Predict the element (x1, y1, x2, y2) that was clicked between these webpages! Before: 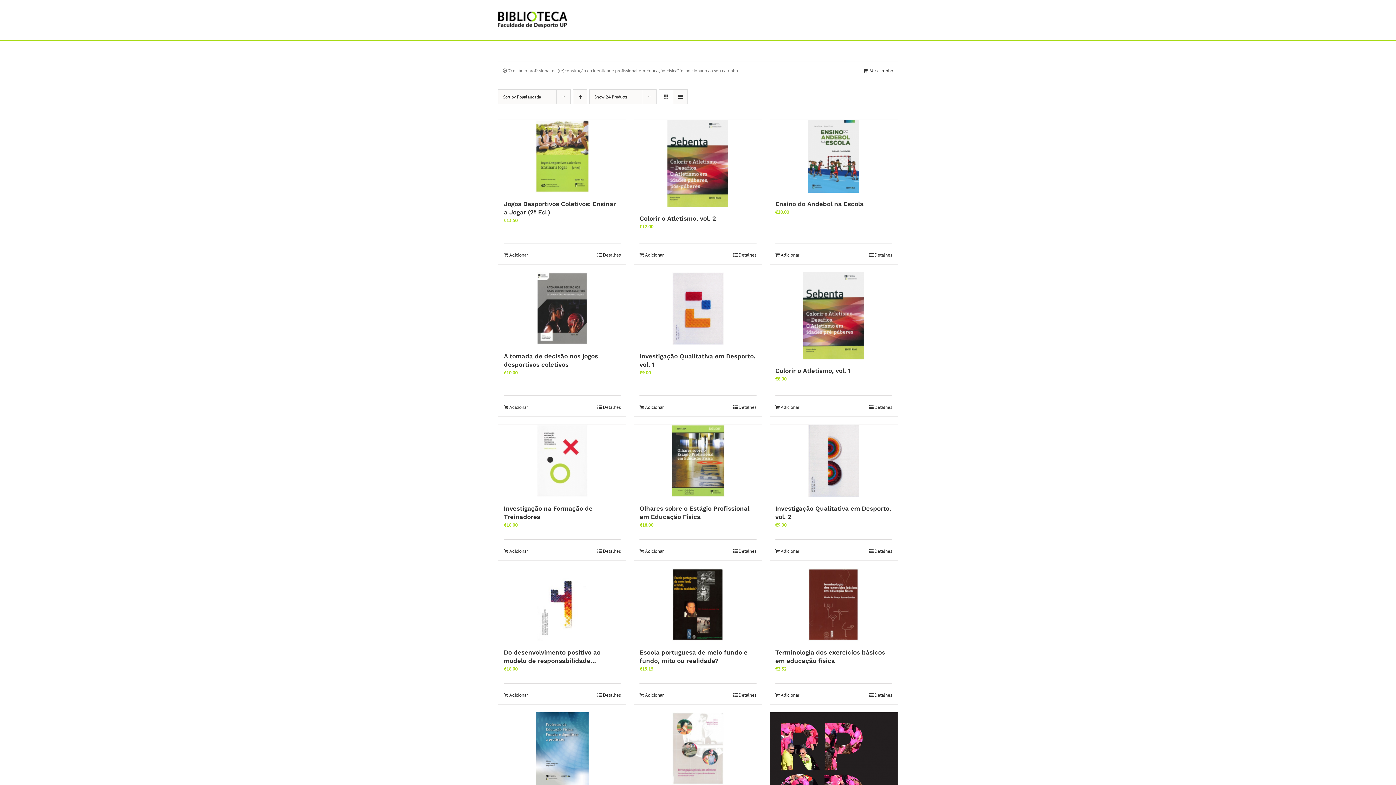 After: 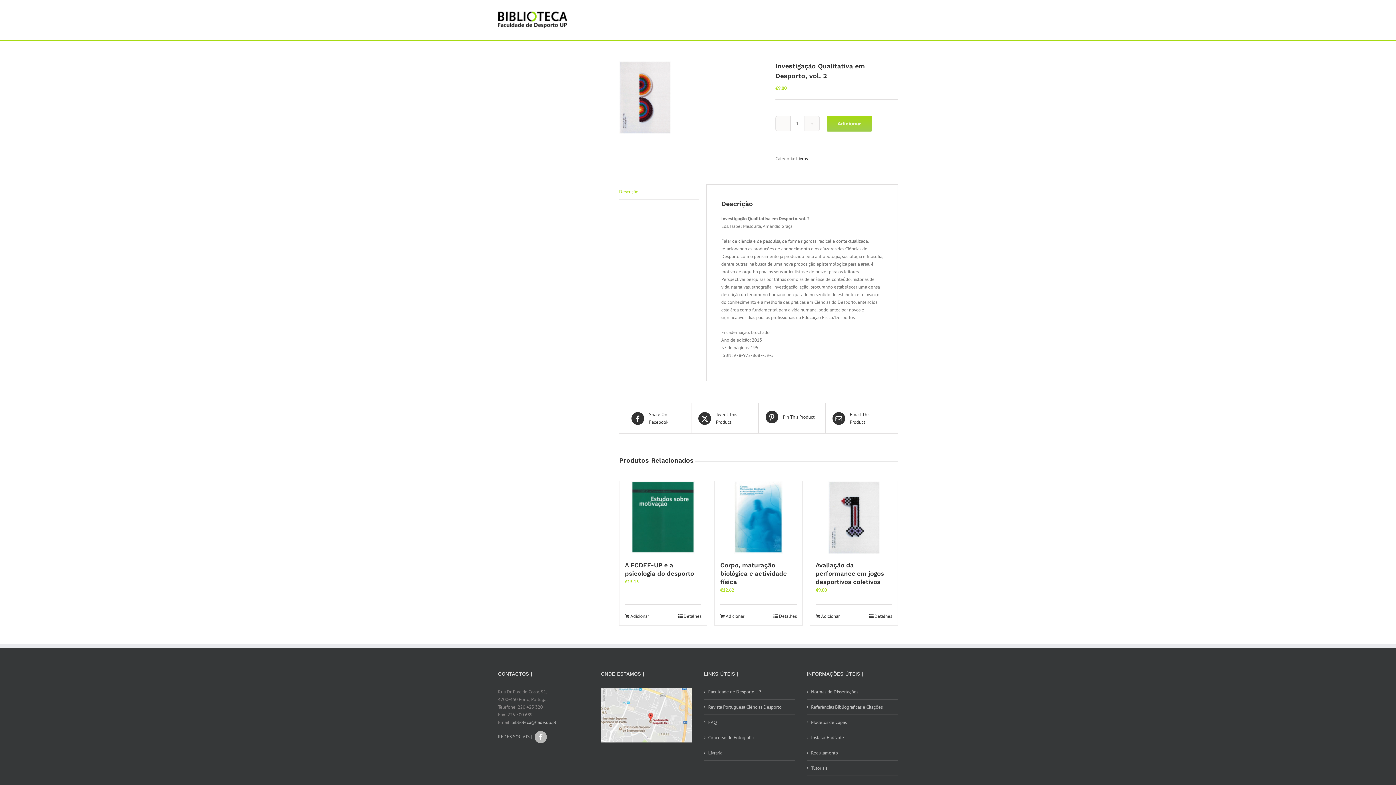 Action: label: Detalhes bbox: (869, 548, 892, 554)